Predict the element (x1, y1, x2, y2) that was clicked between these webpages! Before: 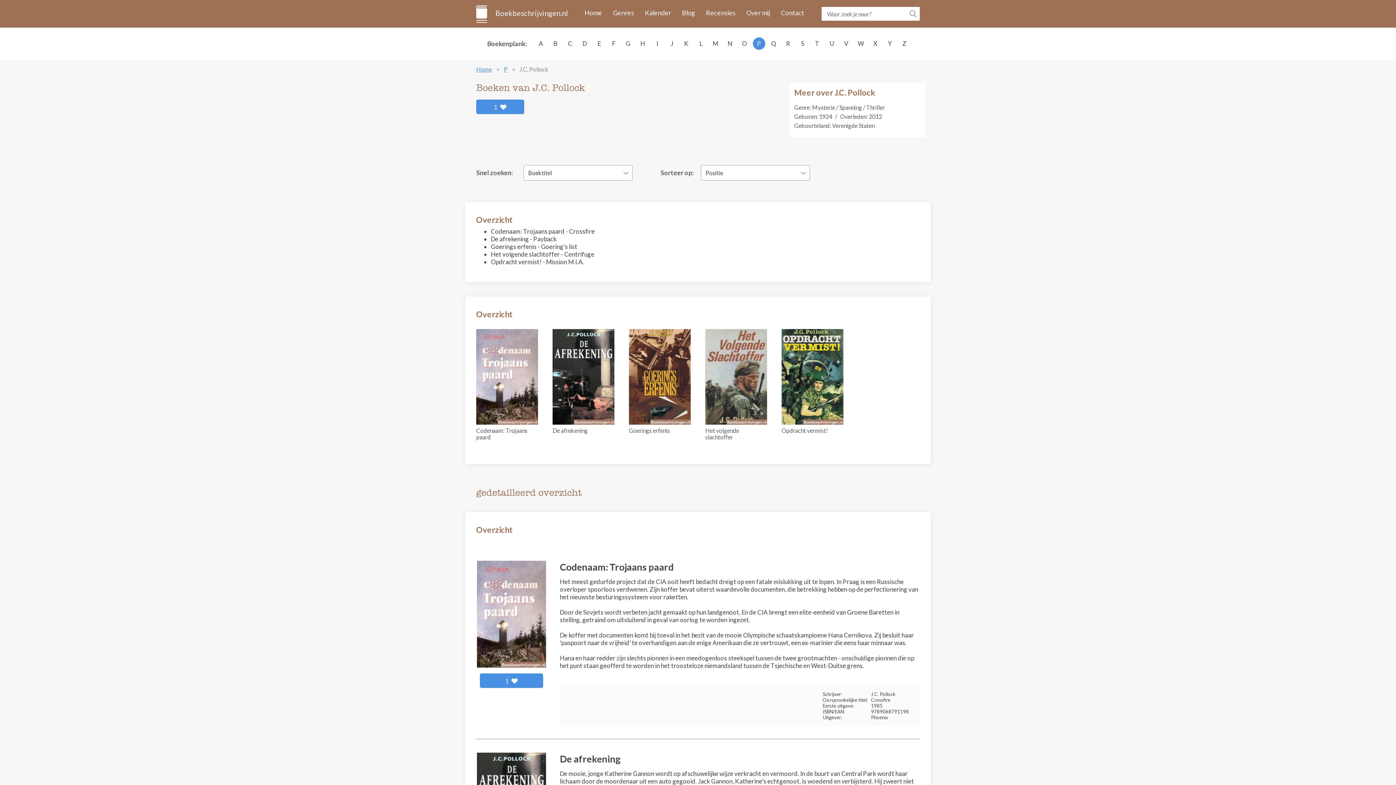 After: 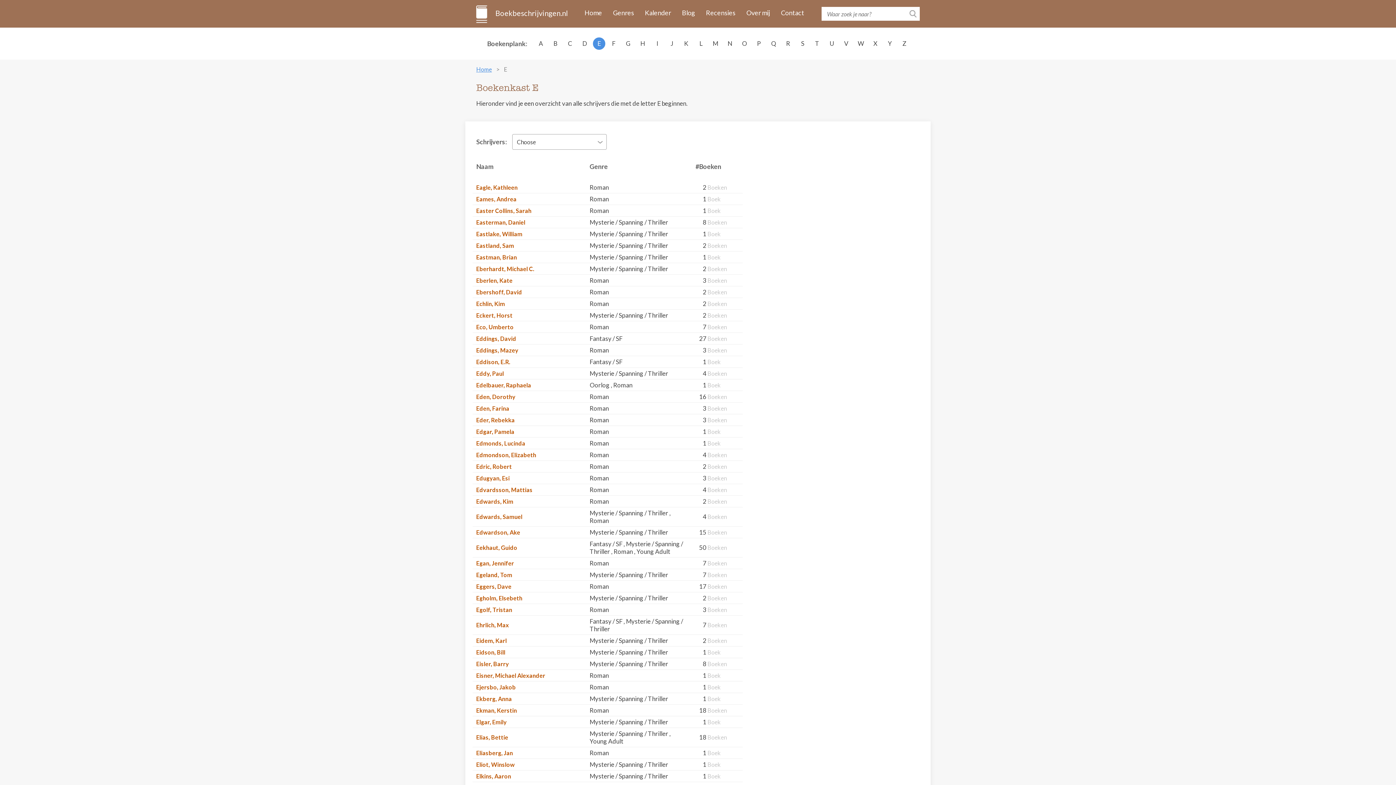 Action: bbox: (592, 37, 605, 50) label: E